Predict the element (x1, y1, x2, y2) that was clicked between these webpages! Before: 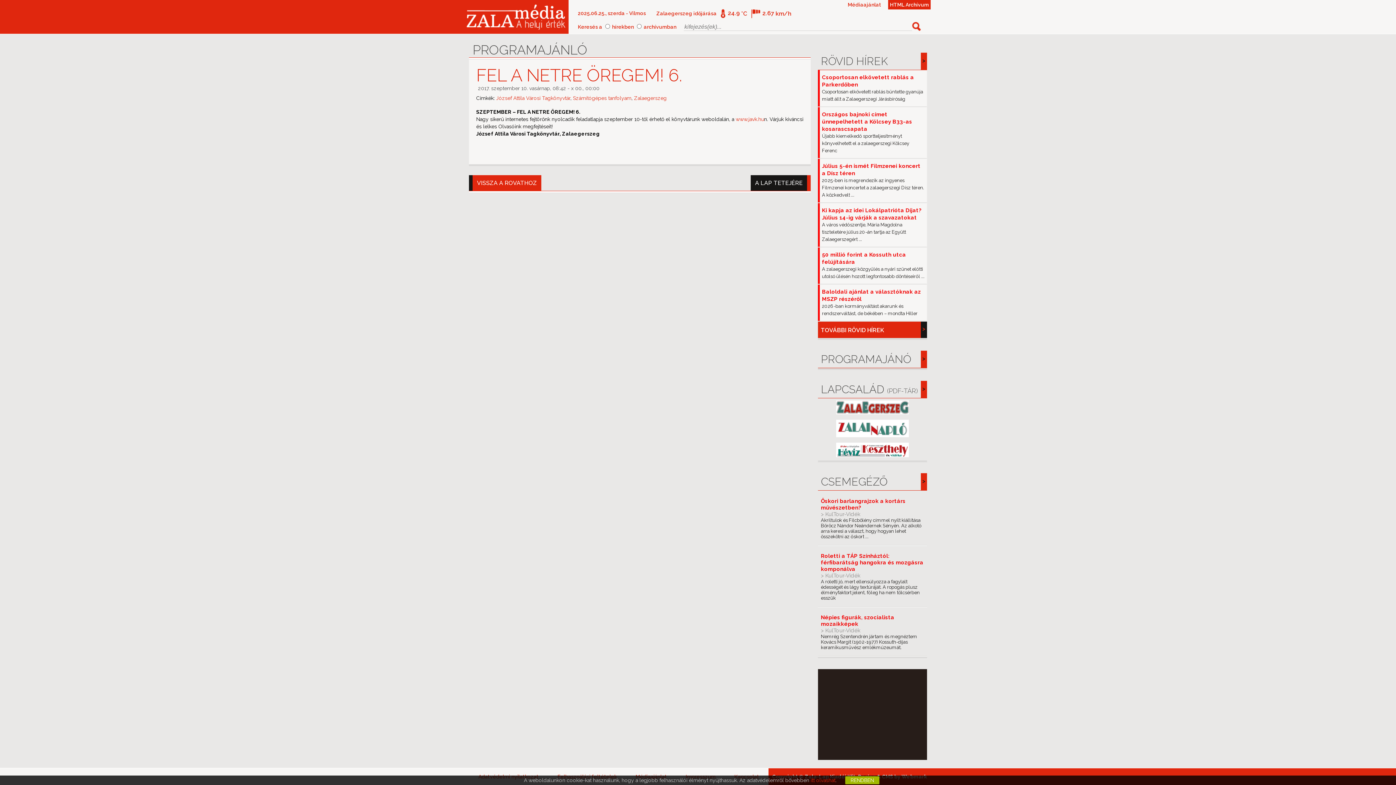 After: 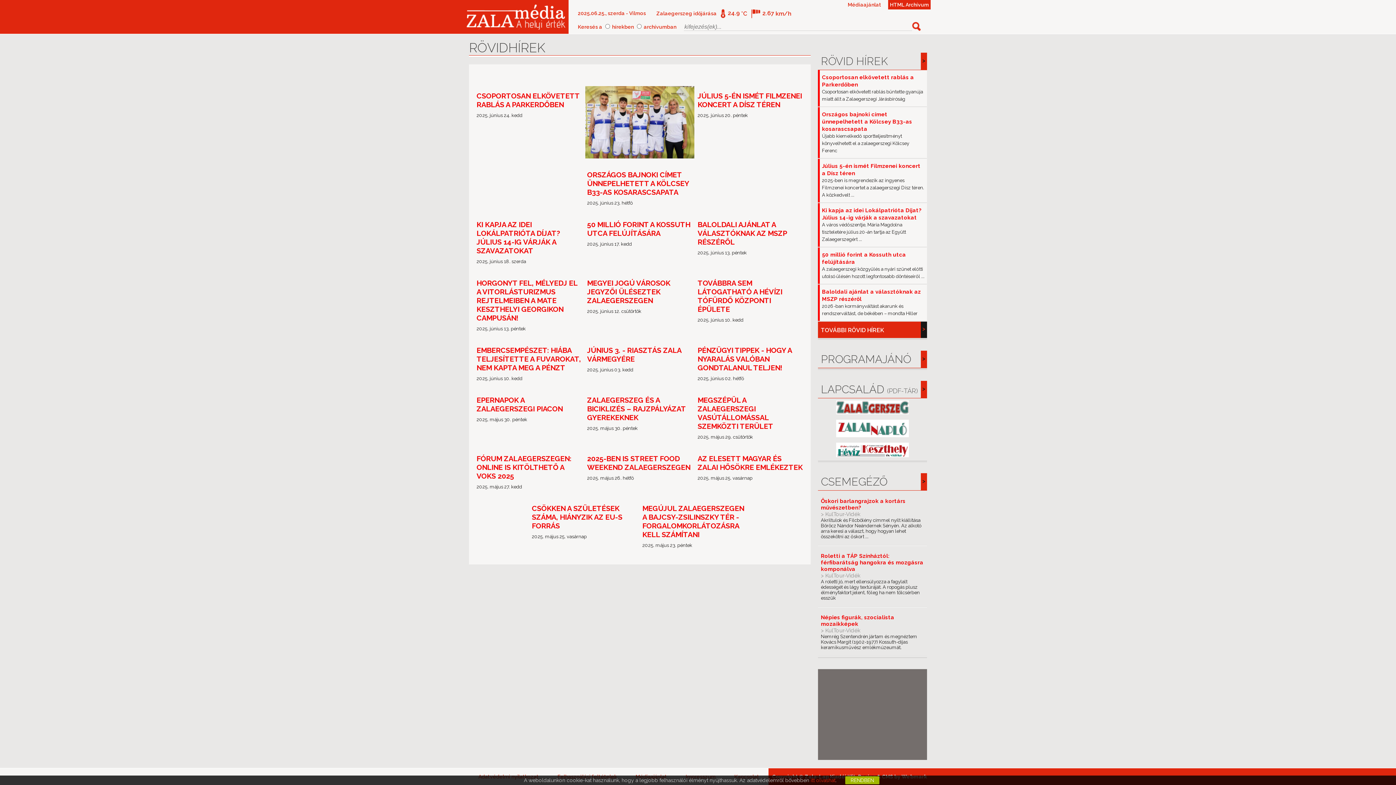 Action: label: TOVÁBBI RÖVID HÍREK bbox: (818, 321, 927, 338)